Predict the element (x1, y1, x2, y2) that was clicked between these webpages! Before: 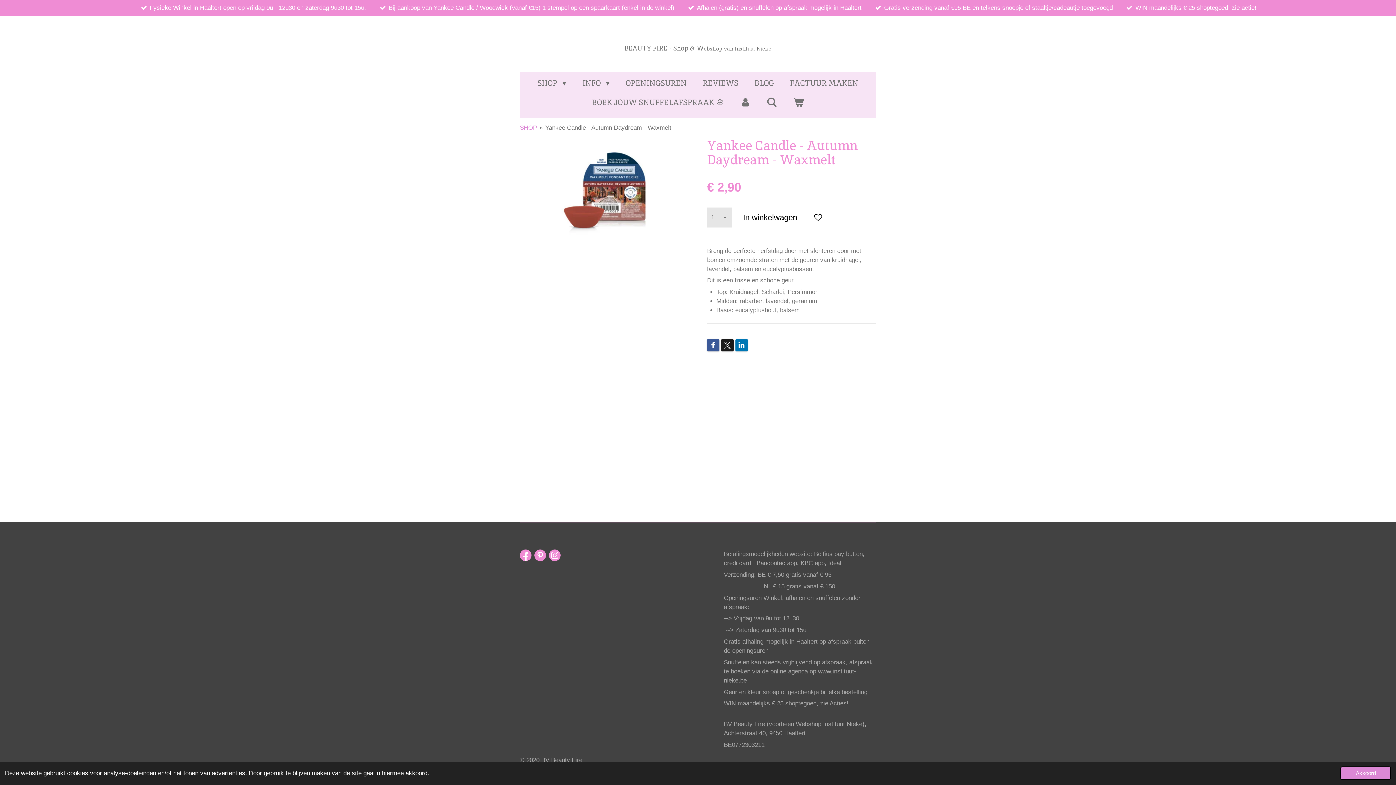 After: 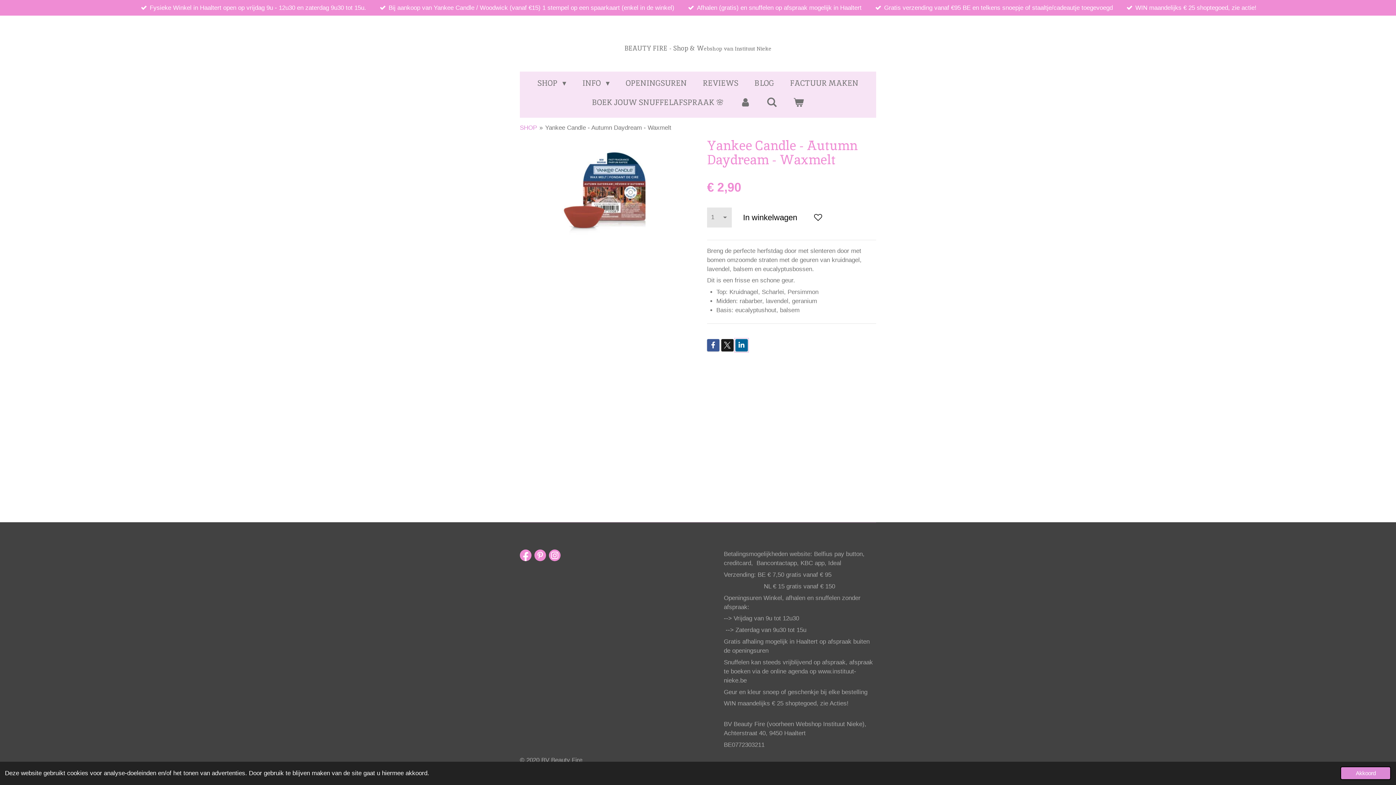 Action: bbox: (735, 339, 748, 351)